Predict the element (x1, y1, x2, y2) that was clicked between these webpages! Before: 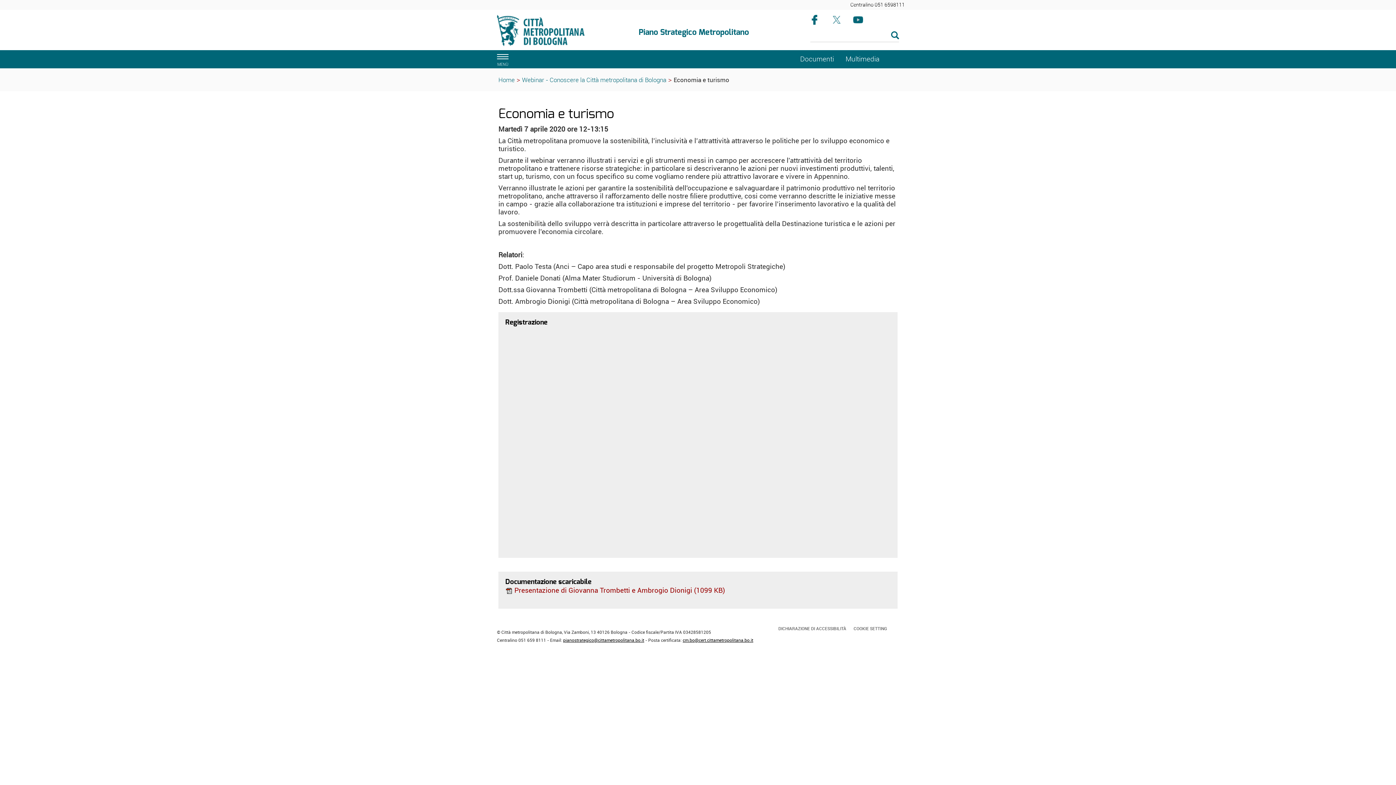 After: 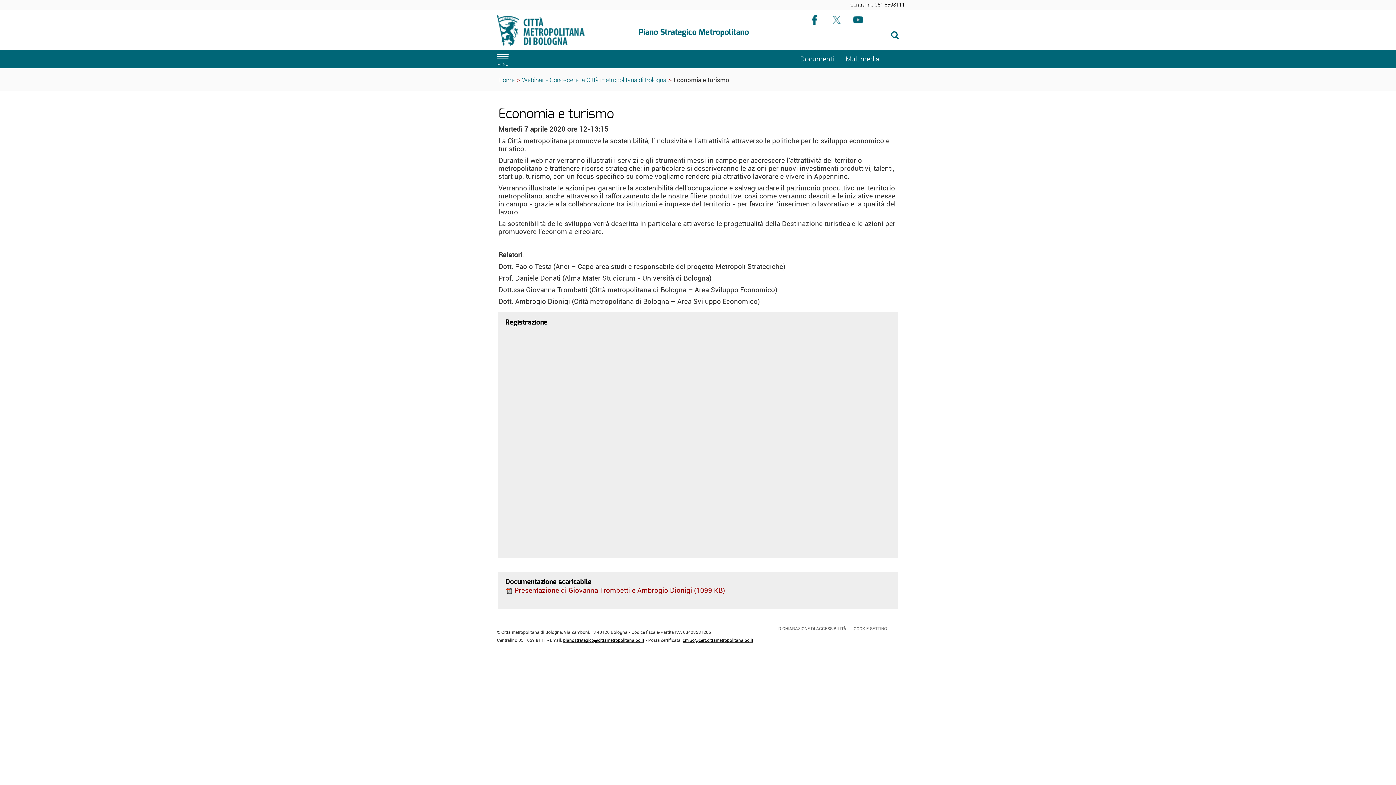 Action: label: COOKIE SETTING bbox: (853, 624, 887, 632)